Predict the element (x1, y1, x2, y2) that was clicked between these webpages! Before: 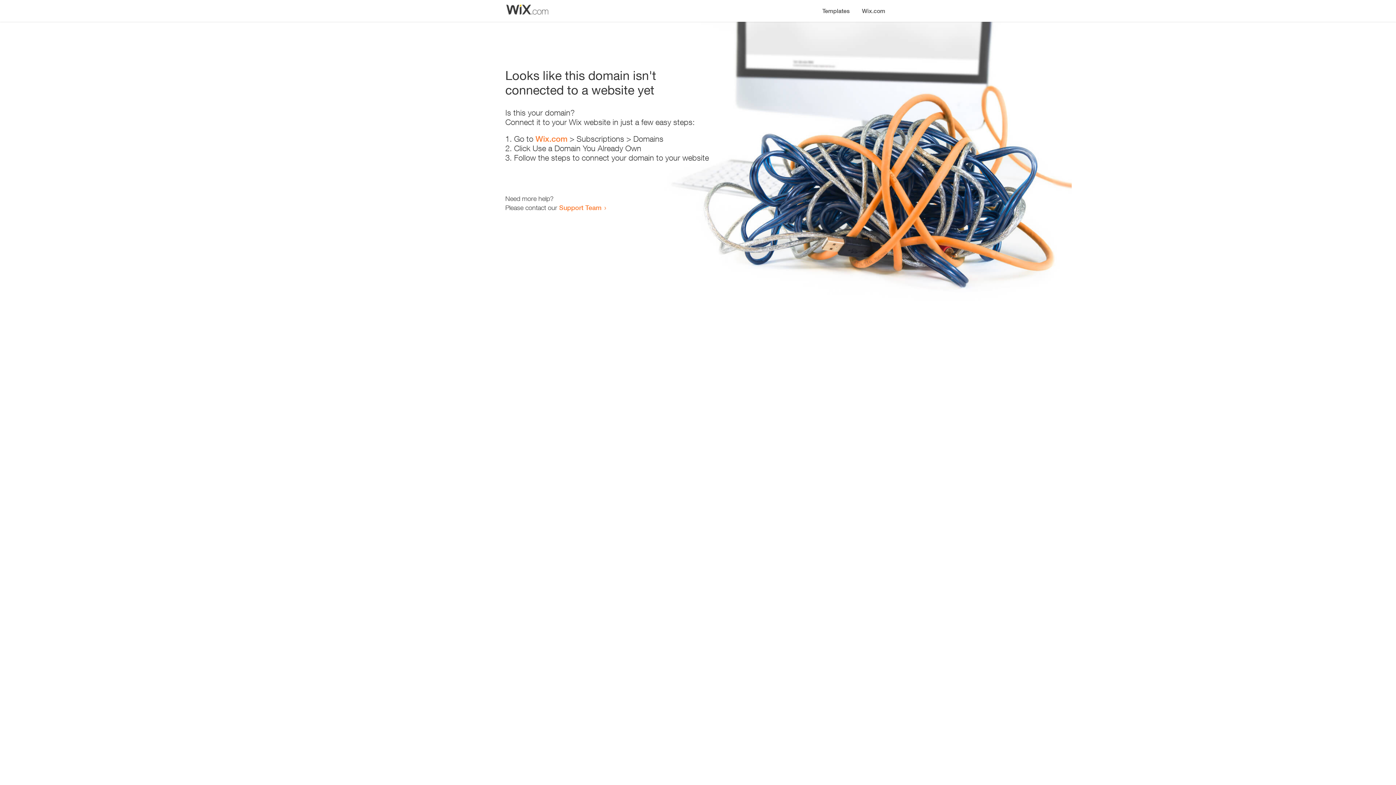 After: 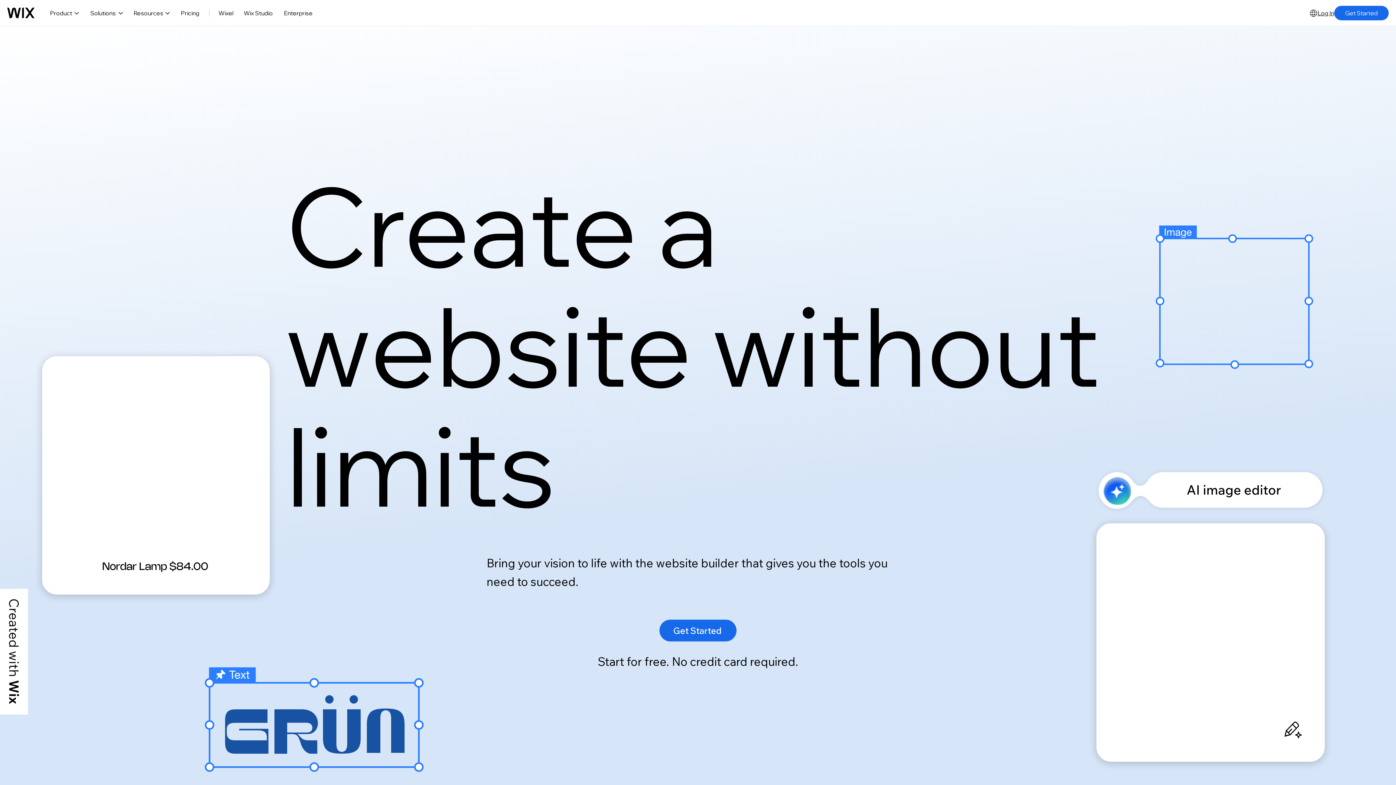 Action: label: Wix.com bbox: (535, 134, 567, 143)